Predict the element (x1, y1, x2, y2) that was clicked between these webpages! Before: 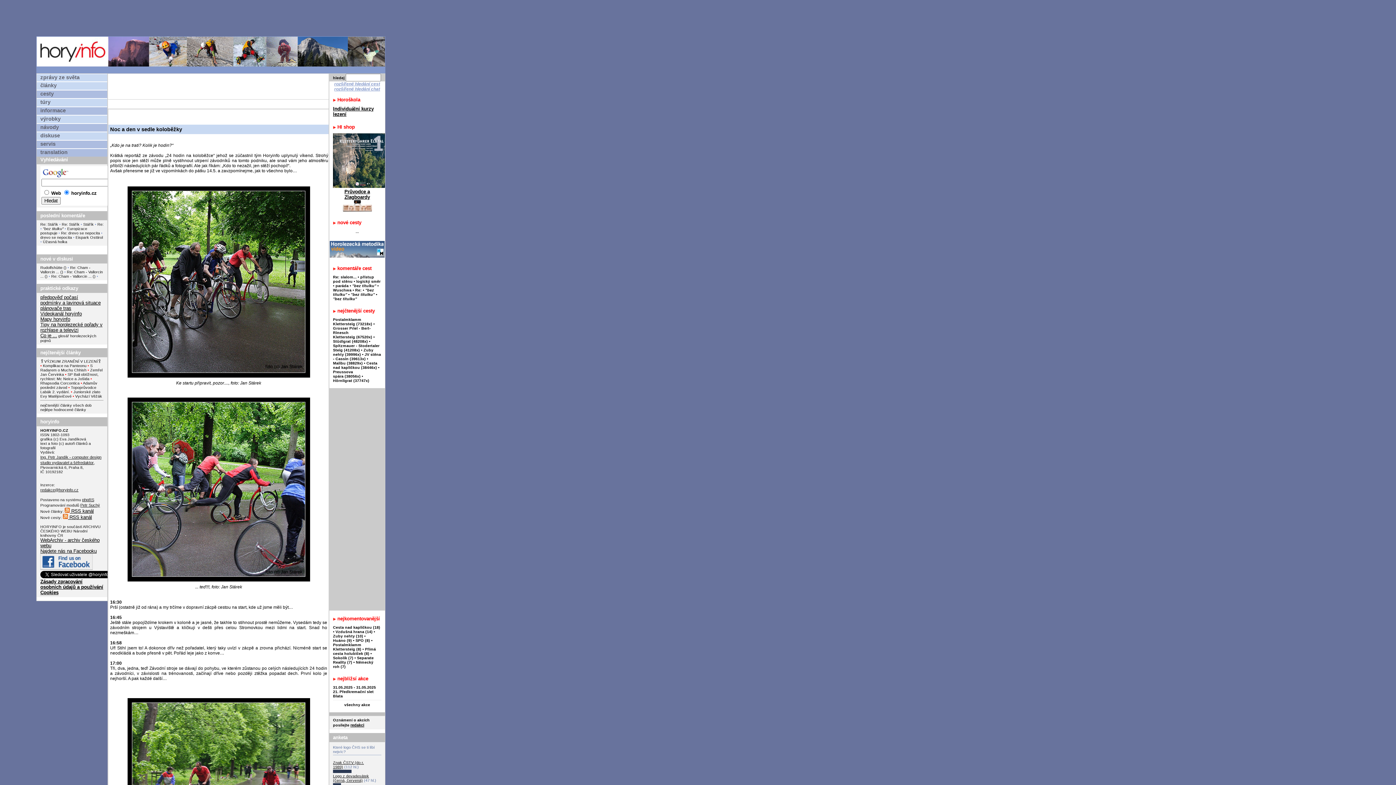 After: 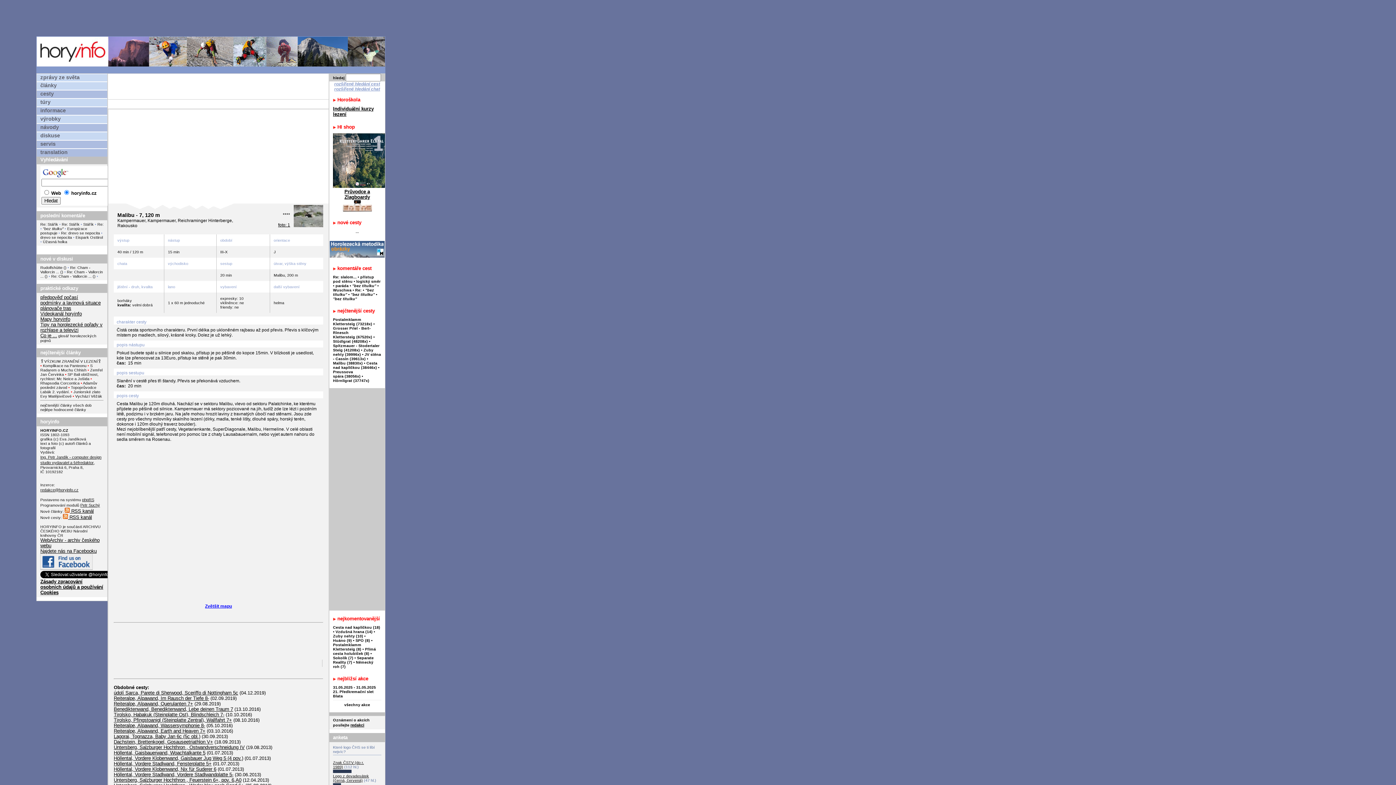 Action: bbox: (333, 361, 362, 365) label: Malibu (38829x)